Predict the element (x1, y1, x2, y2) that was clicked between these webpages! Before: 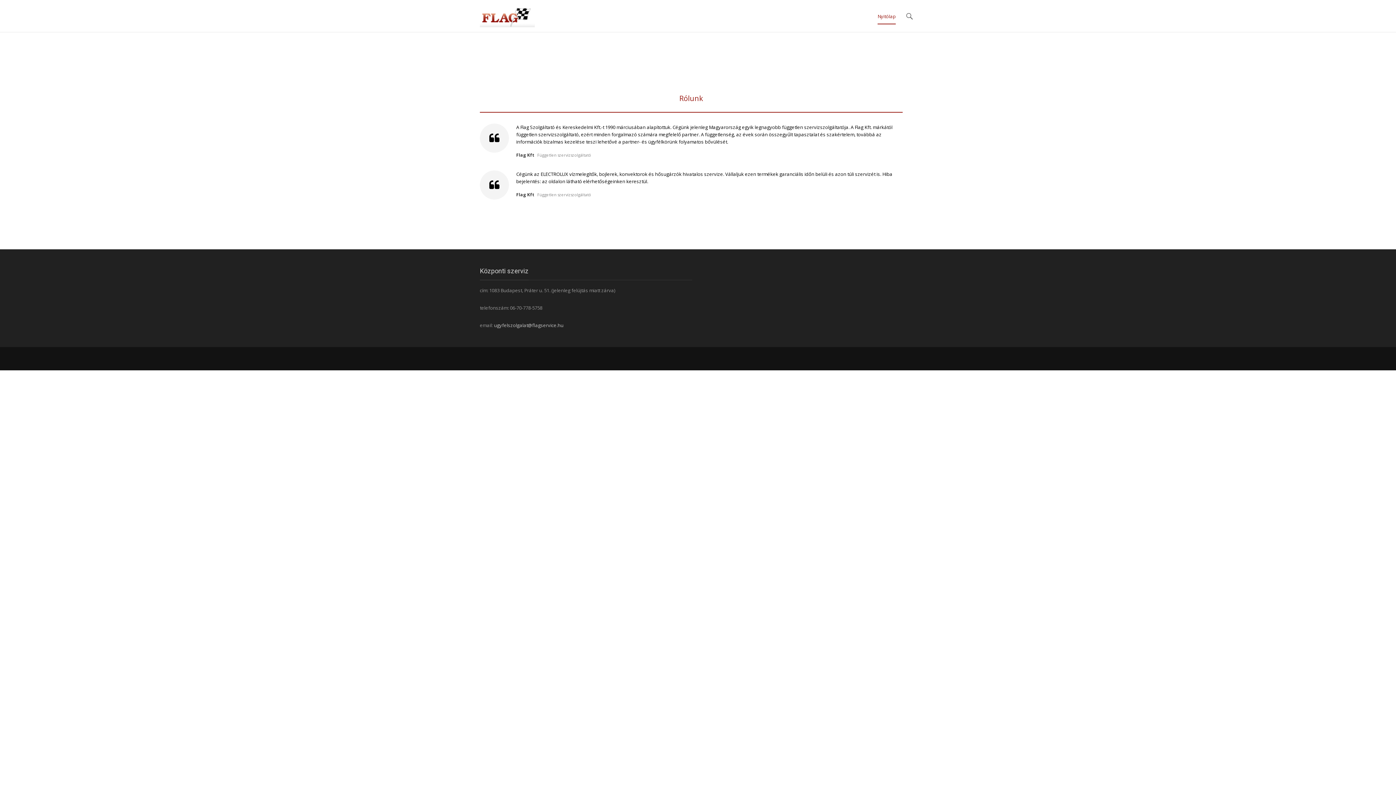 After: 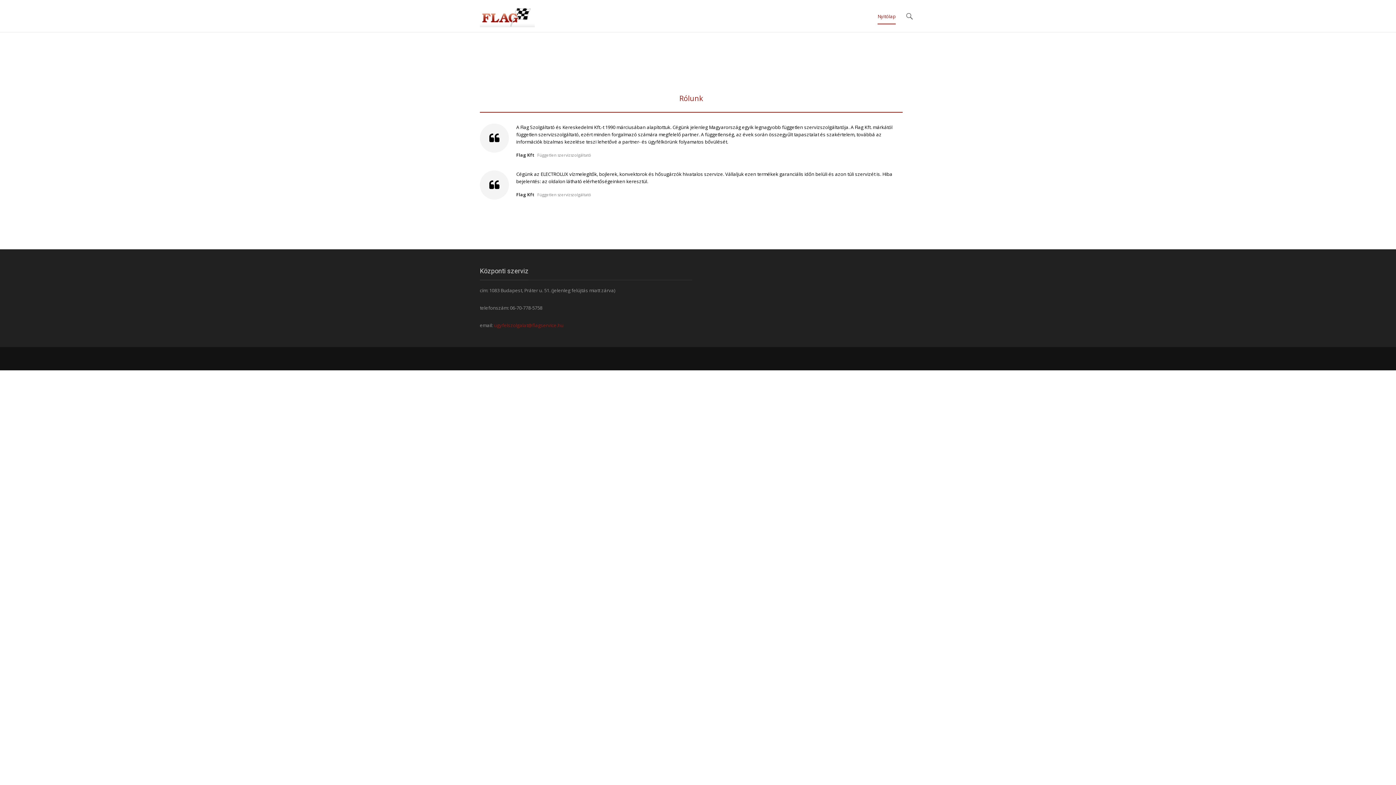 Action: label: ugyfelszolgalat@flagservice.hu bbox: (494, 322, 563, 328)